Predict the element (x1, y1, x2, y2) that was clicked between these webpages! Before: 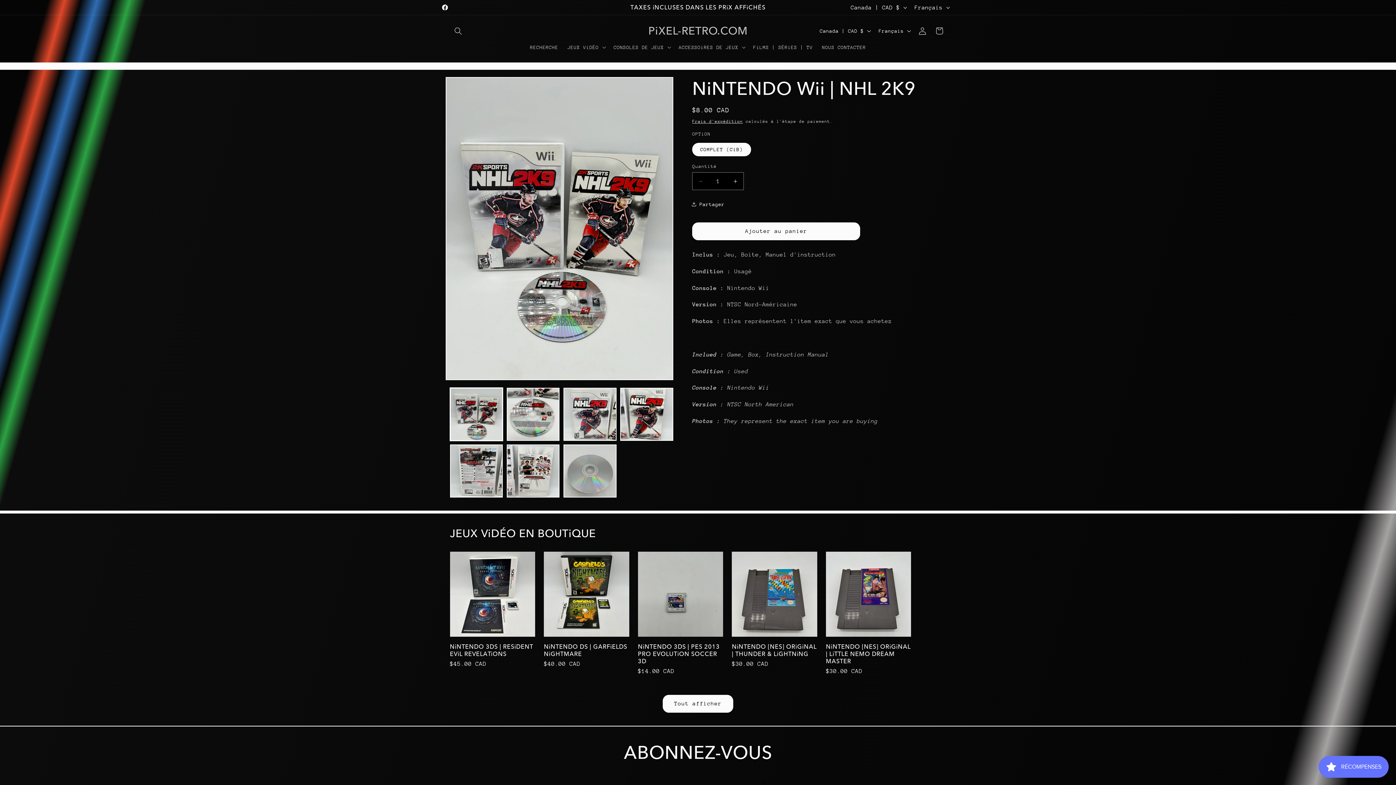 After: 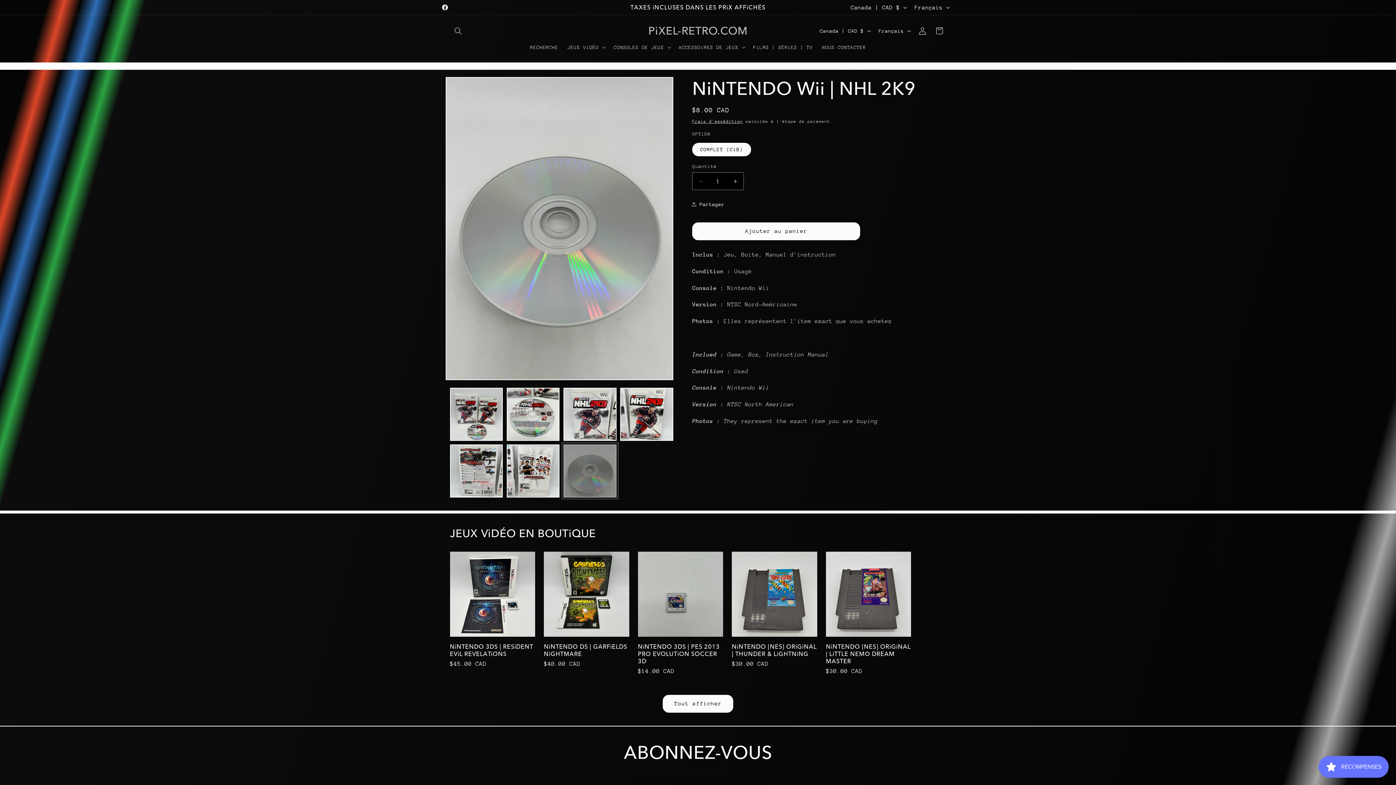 Action: bbox: (563, 444, 616, 497) label: Charger l'image 7 dans la galerie